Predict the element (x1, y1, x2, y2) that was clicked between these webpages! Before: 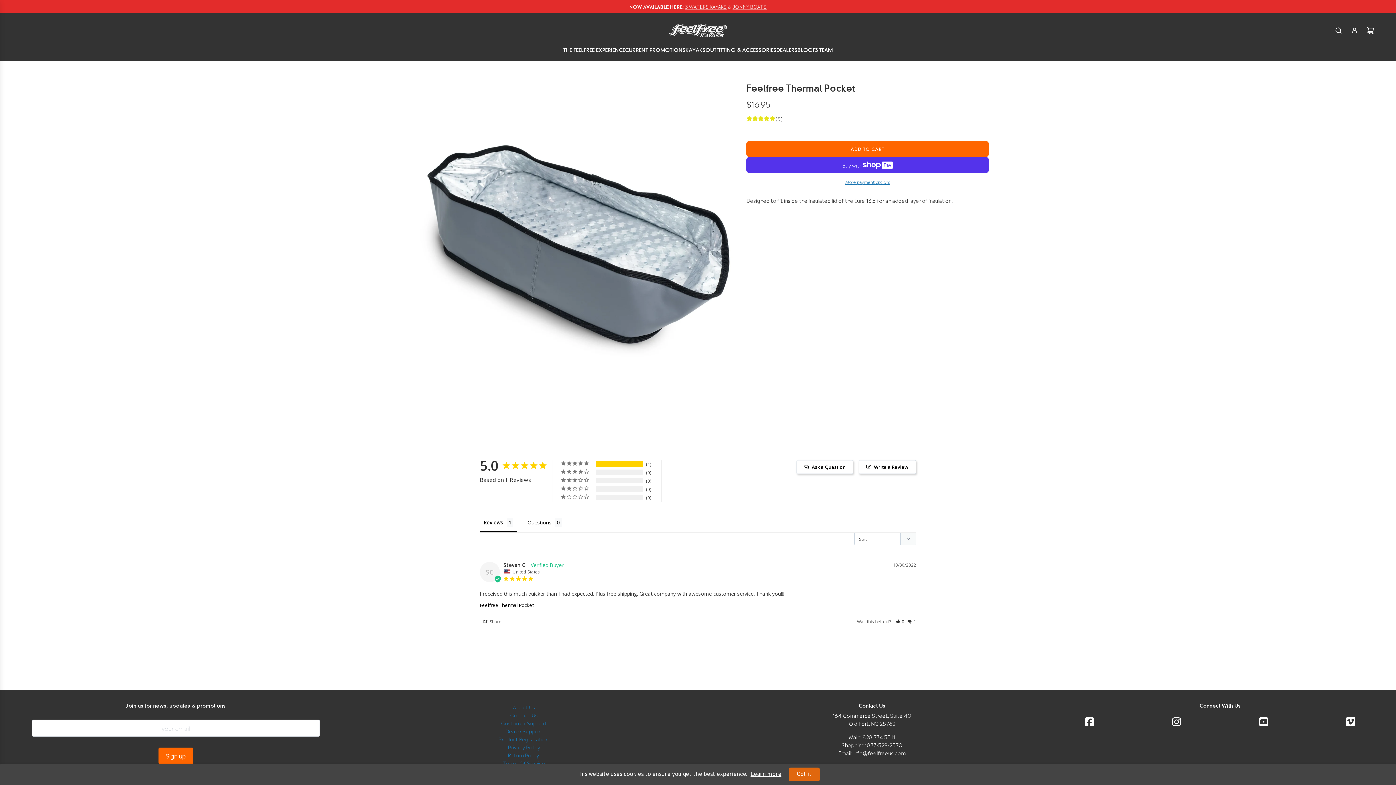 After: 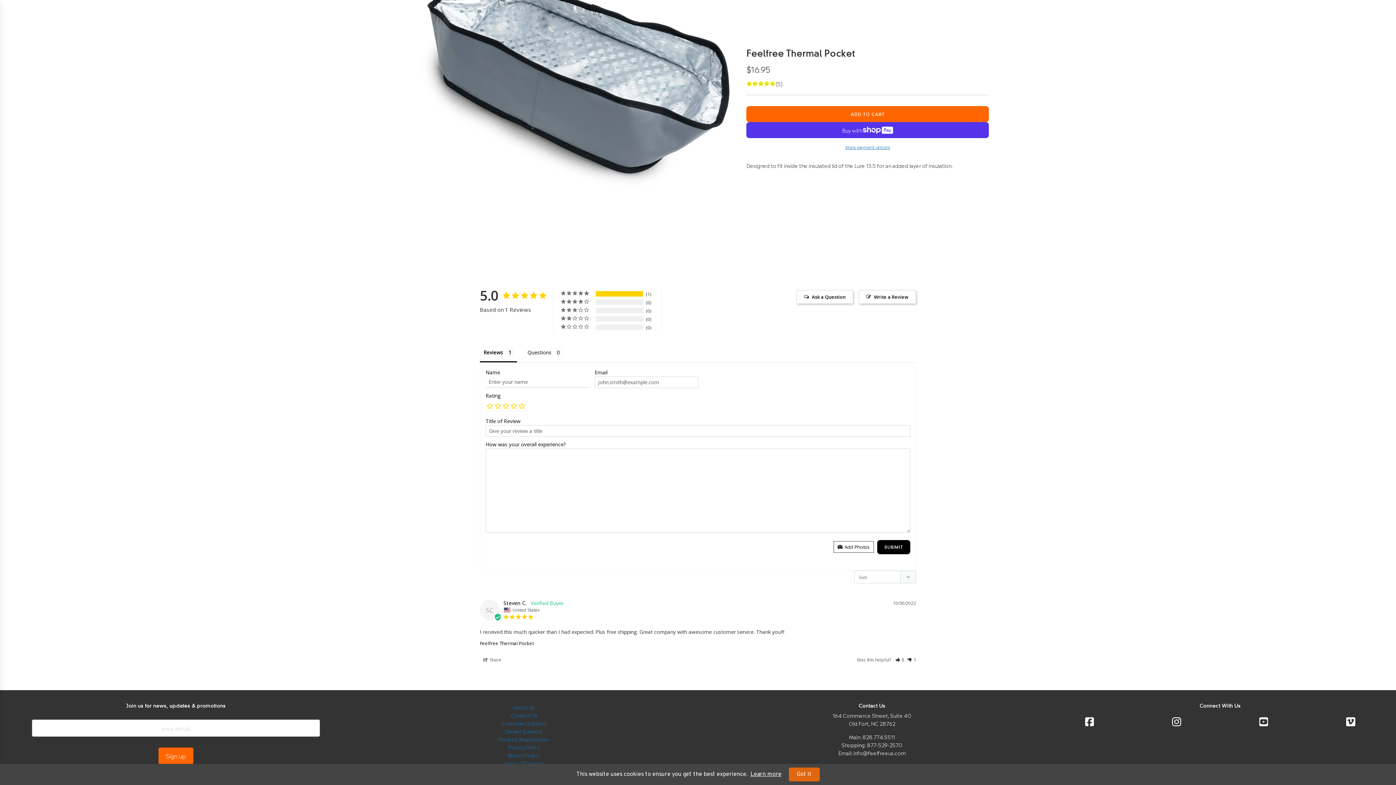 Action: label: Write a Review bbox: (858, 460, 916, 474)